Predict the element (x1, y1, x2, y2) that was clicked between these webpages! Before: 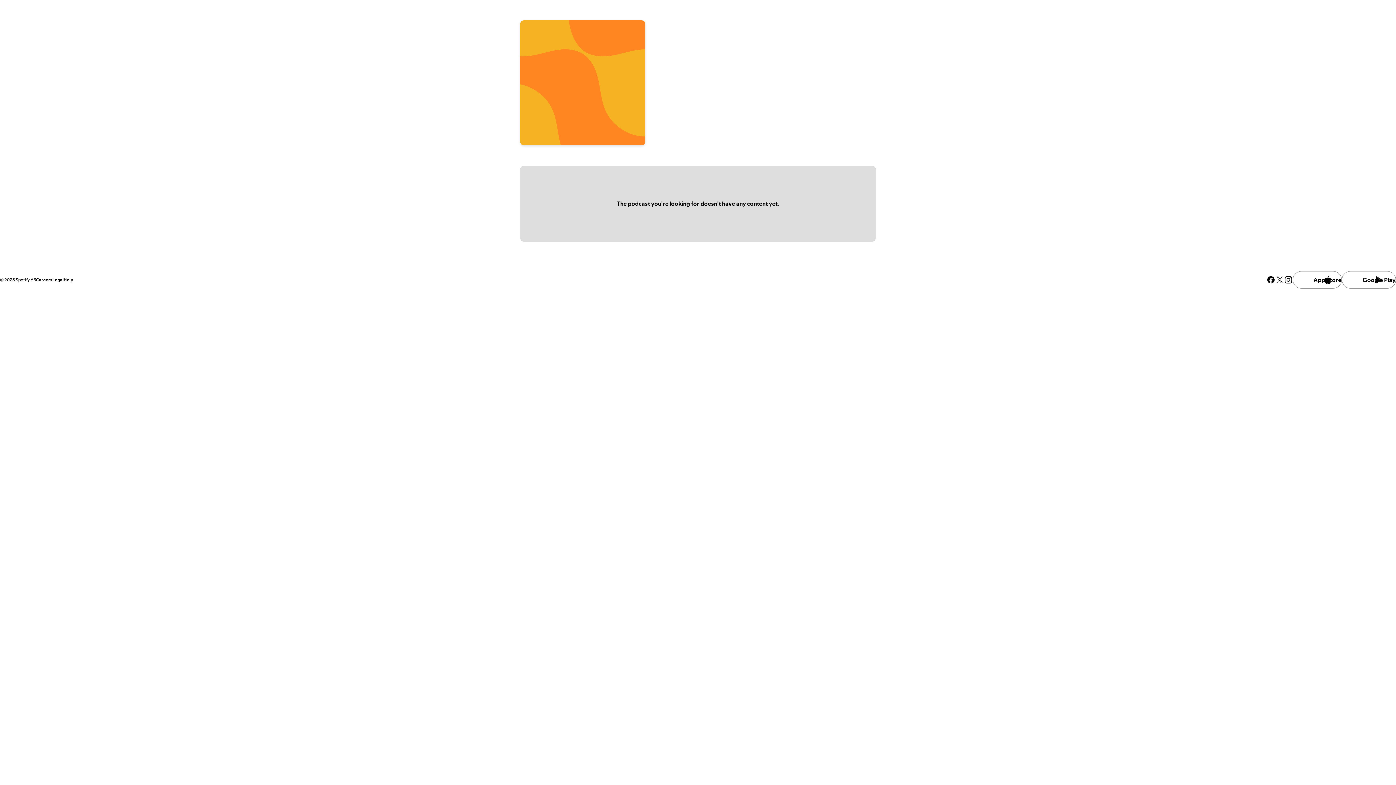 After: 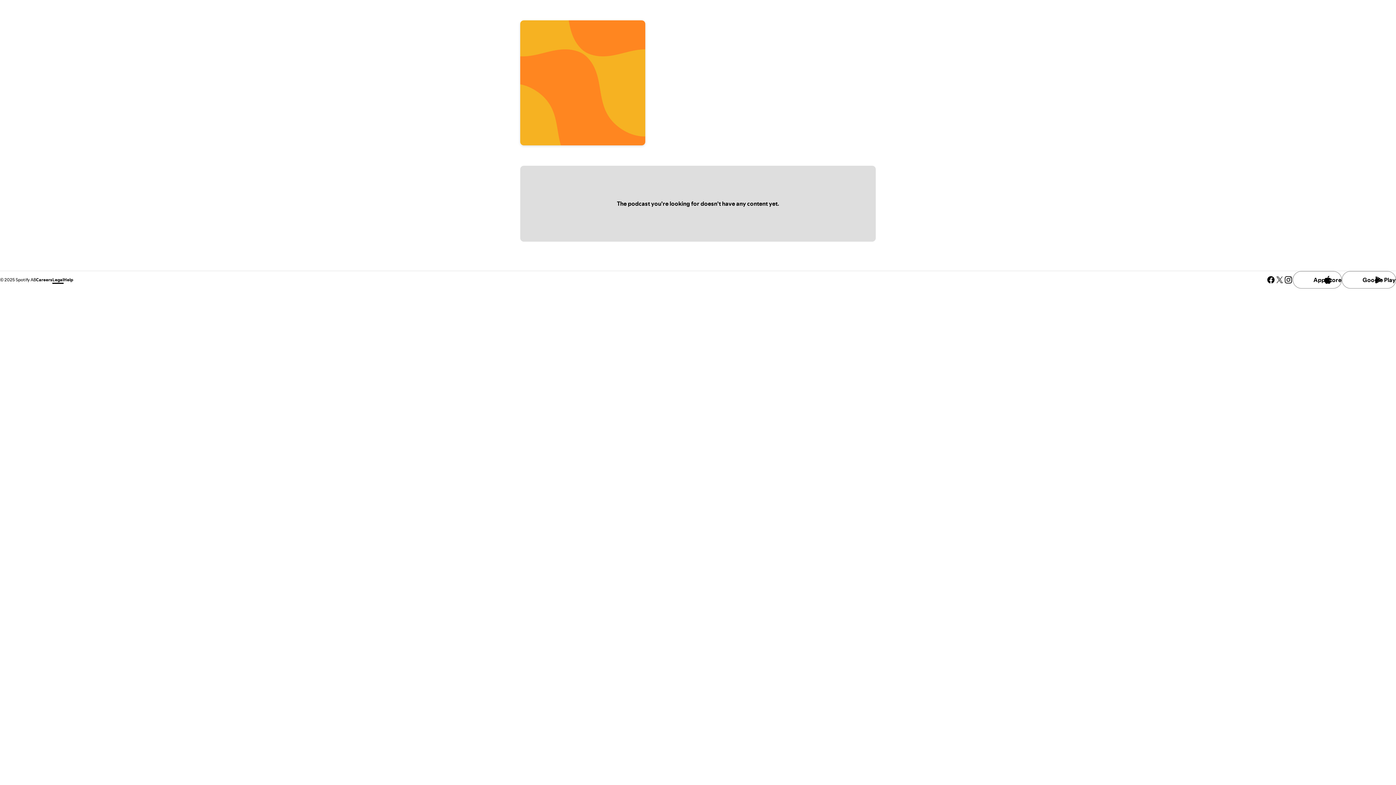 Action: label: Legal bbox: (52, 276, 63, 282)